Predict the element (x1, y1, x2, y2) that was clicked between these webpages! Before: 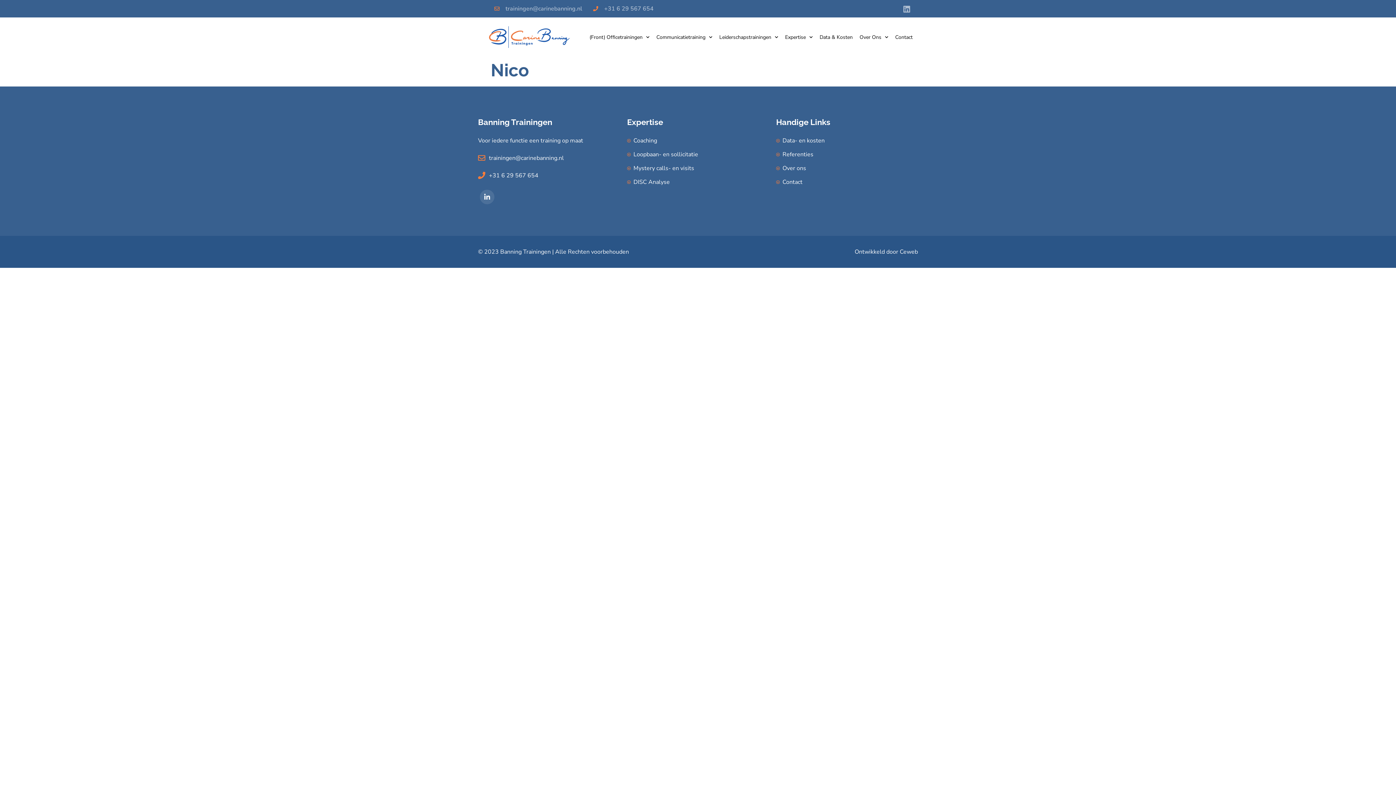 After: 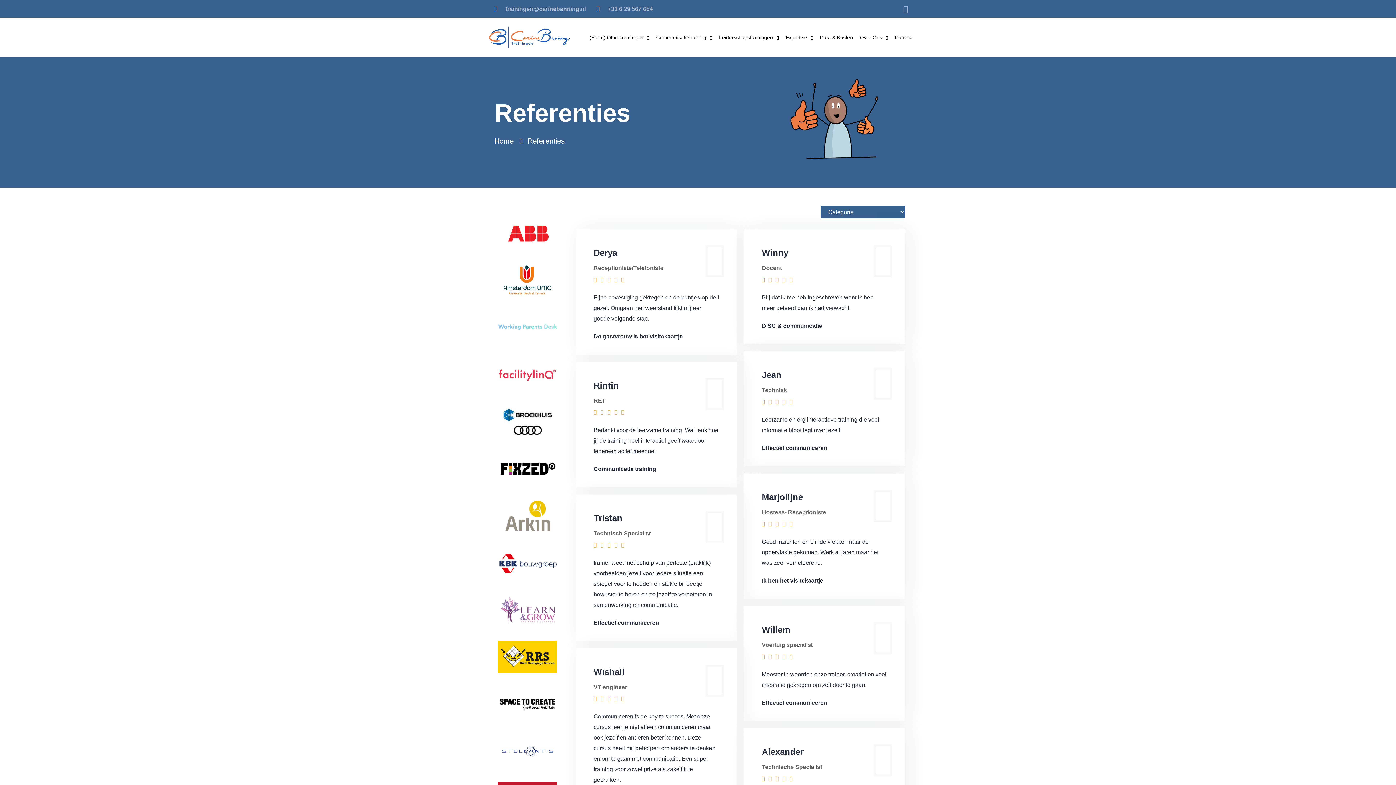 Action: label: Referenties bbox: (776, 149, 918, 159)